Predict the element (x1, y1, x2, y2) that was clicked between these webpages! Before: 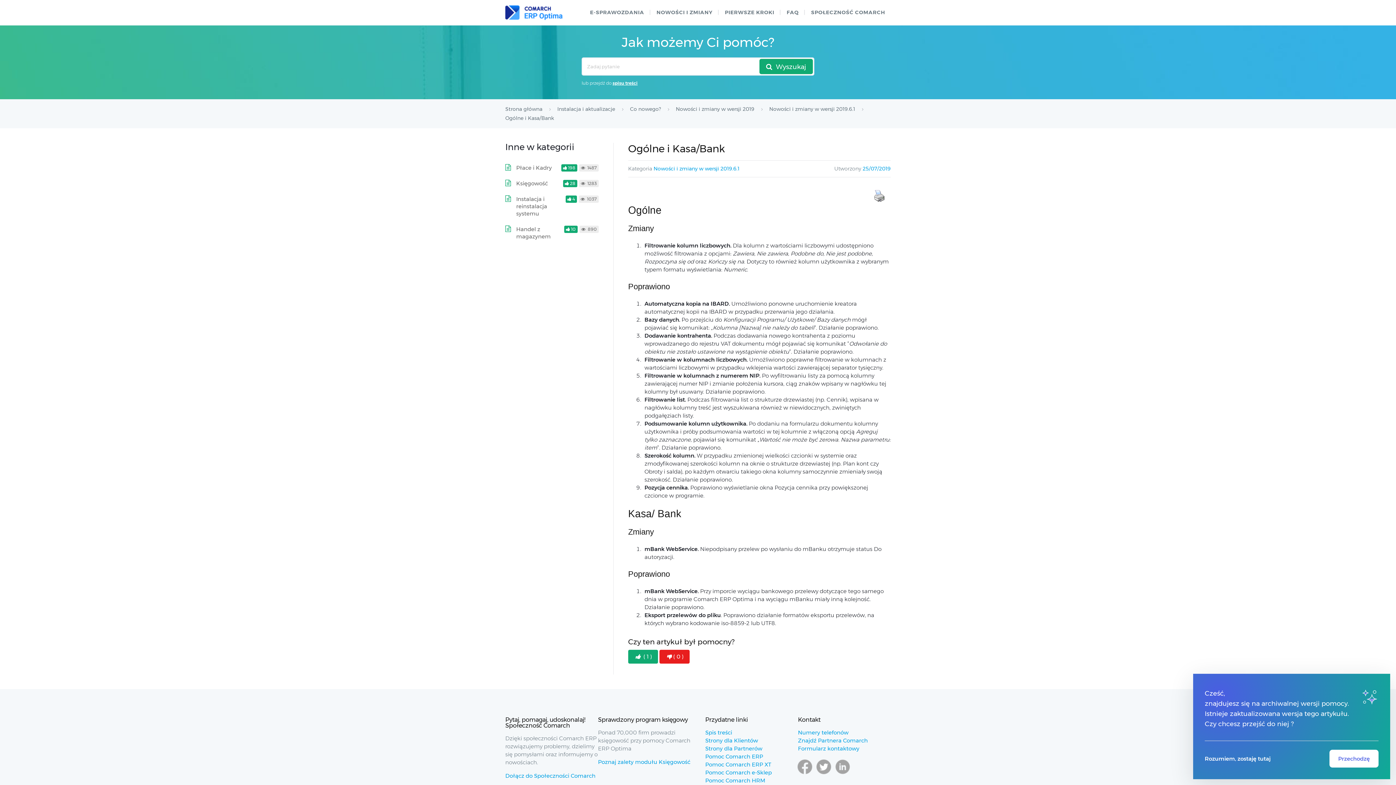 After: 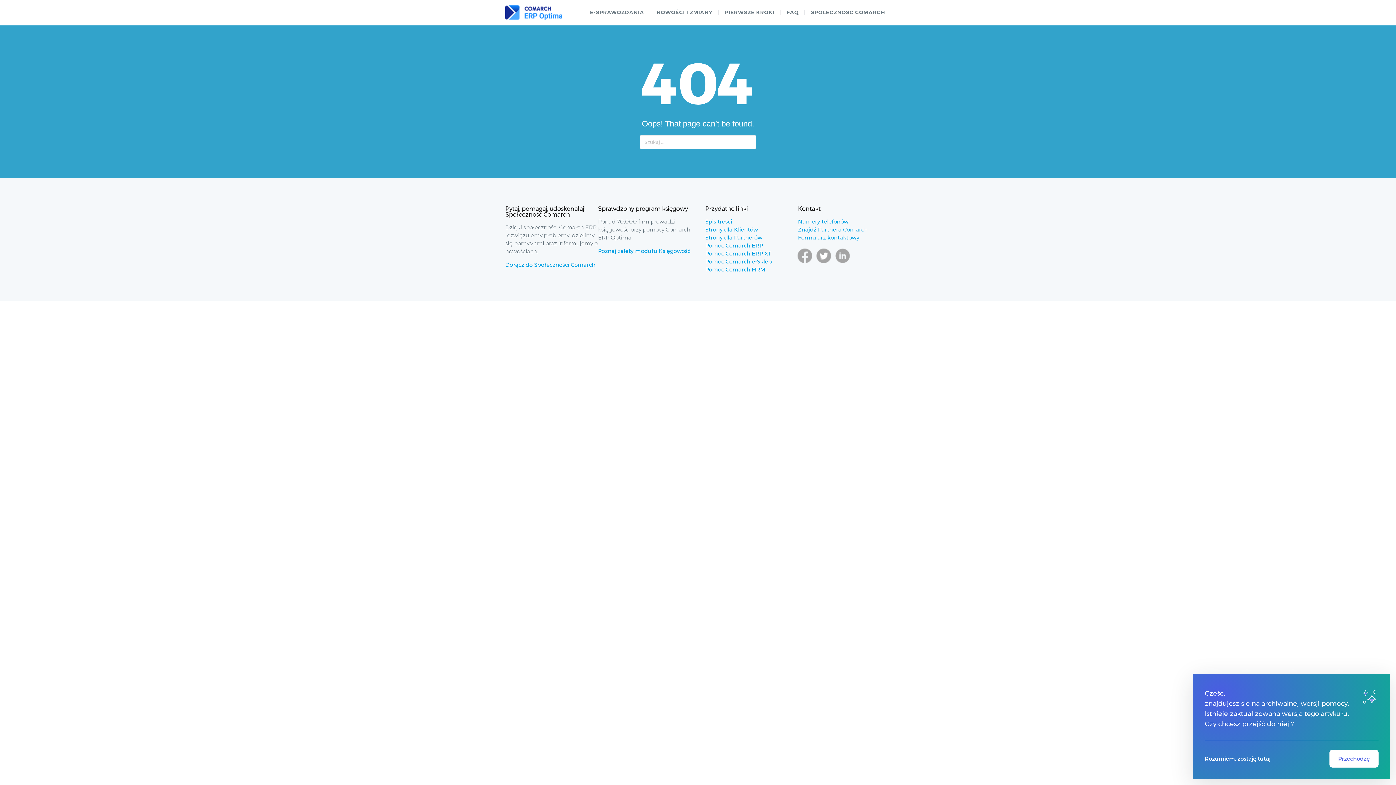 Action: bbox: (705, 729, 732, 736) label: Spis treści